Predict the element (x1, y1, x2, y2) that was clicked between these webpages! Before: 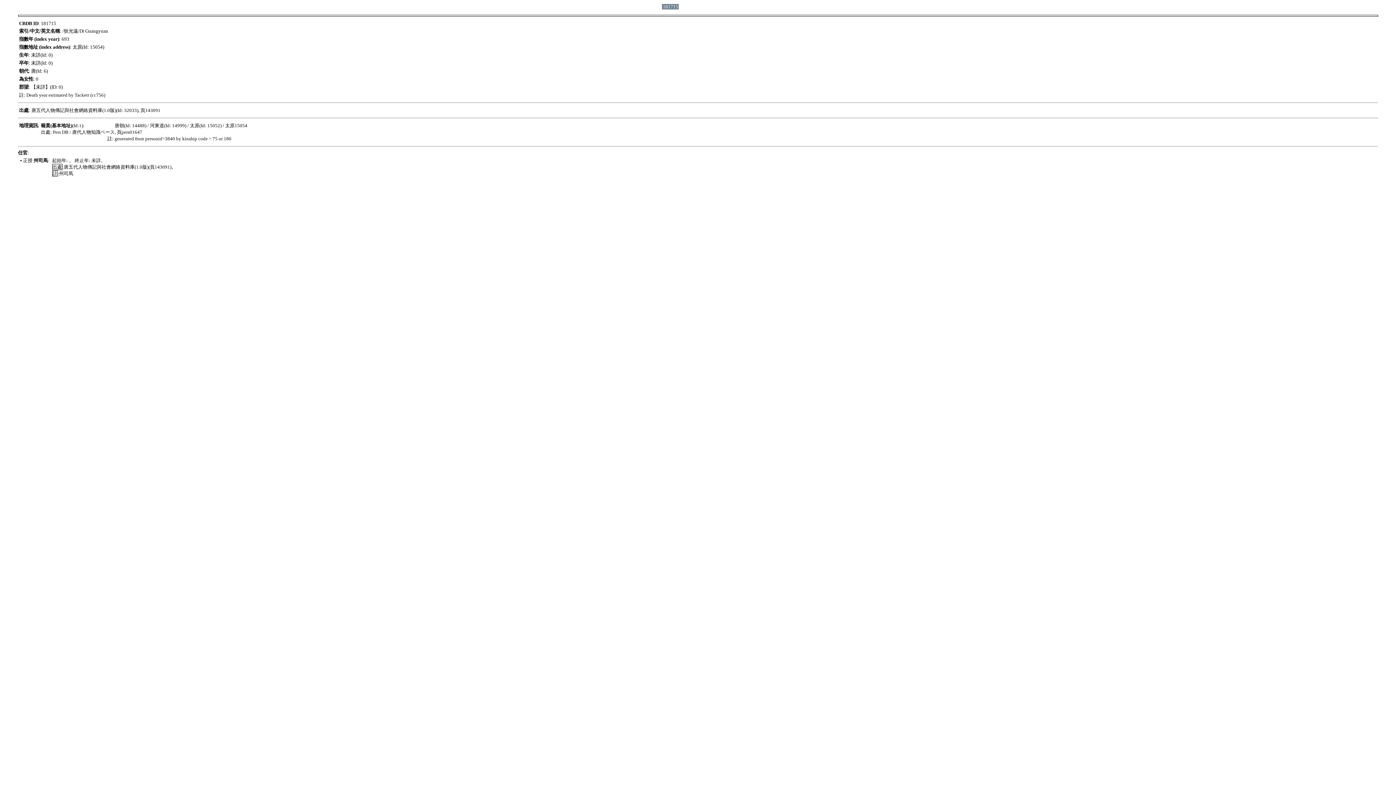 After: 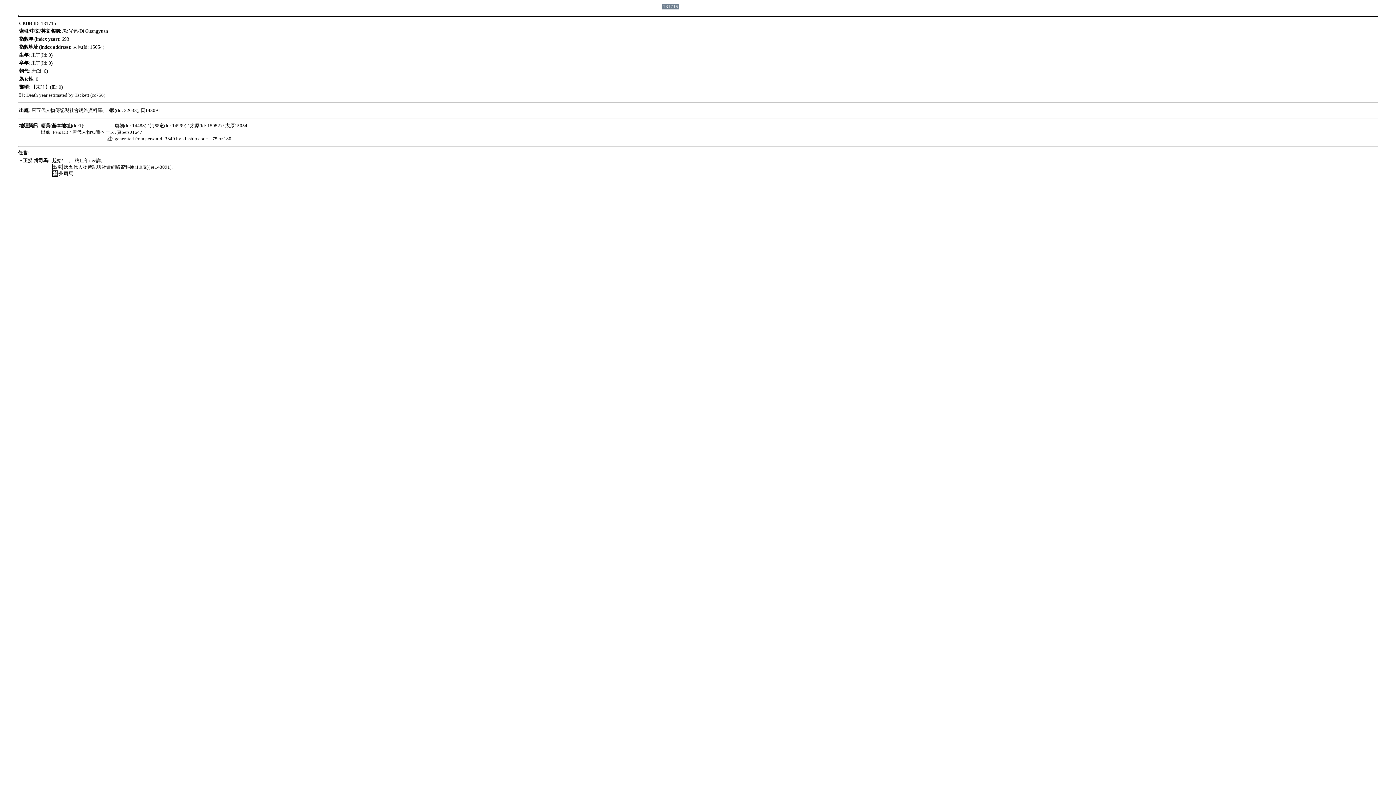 Action: bbox: (662, 4, 678, 9) label: 181715